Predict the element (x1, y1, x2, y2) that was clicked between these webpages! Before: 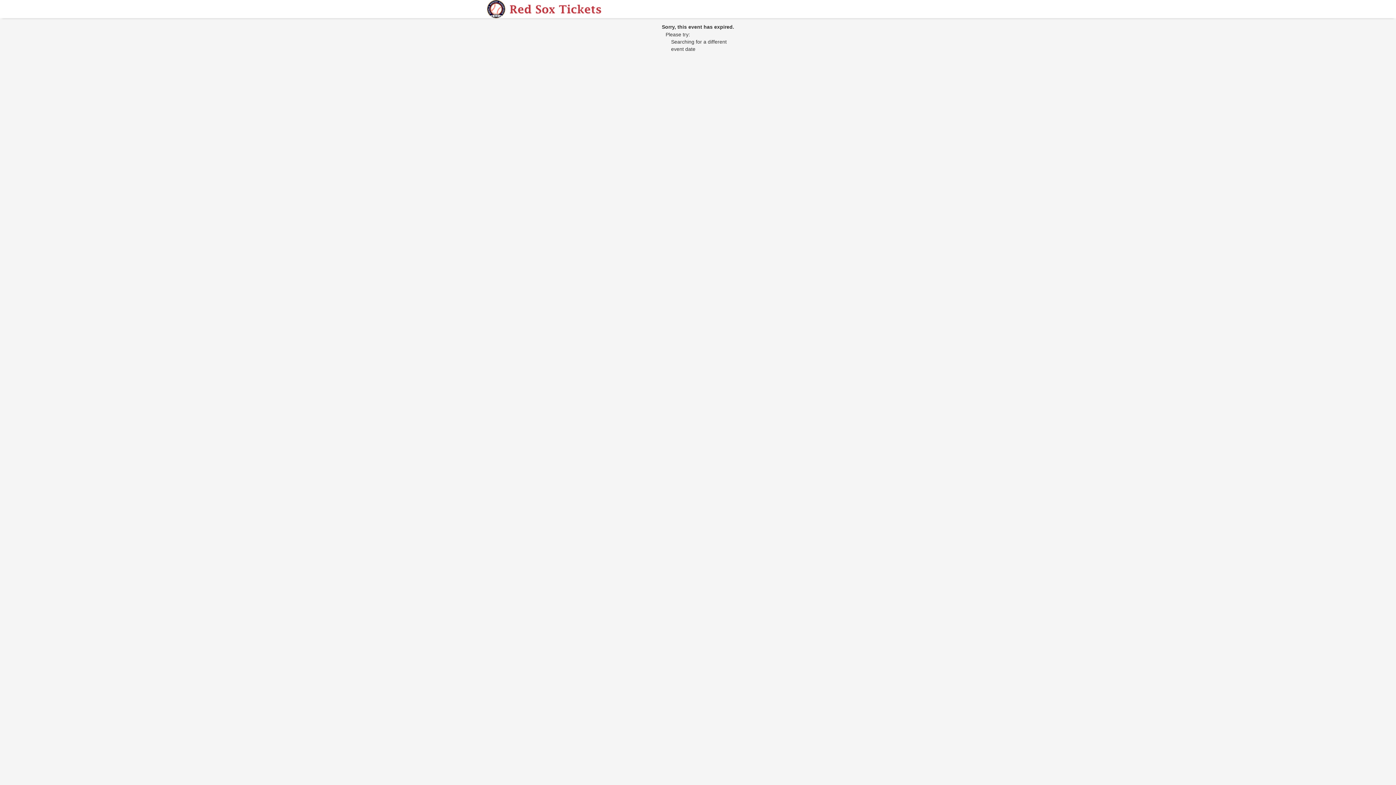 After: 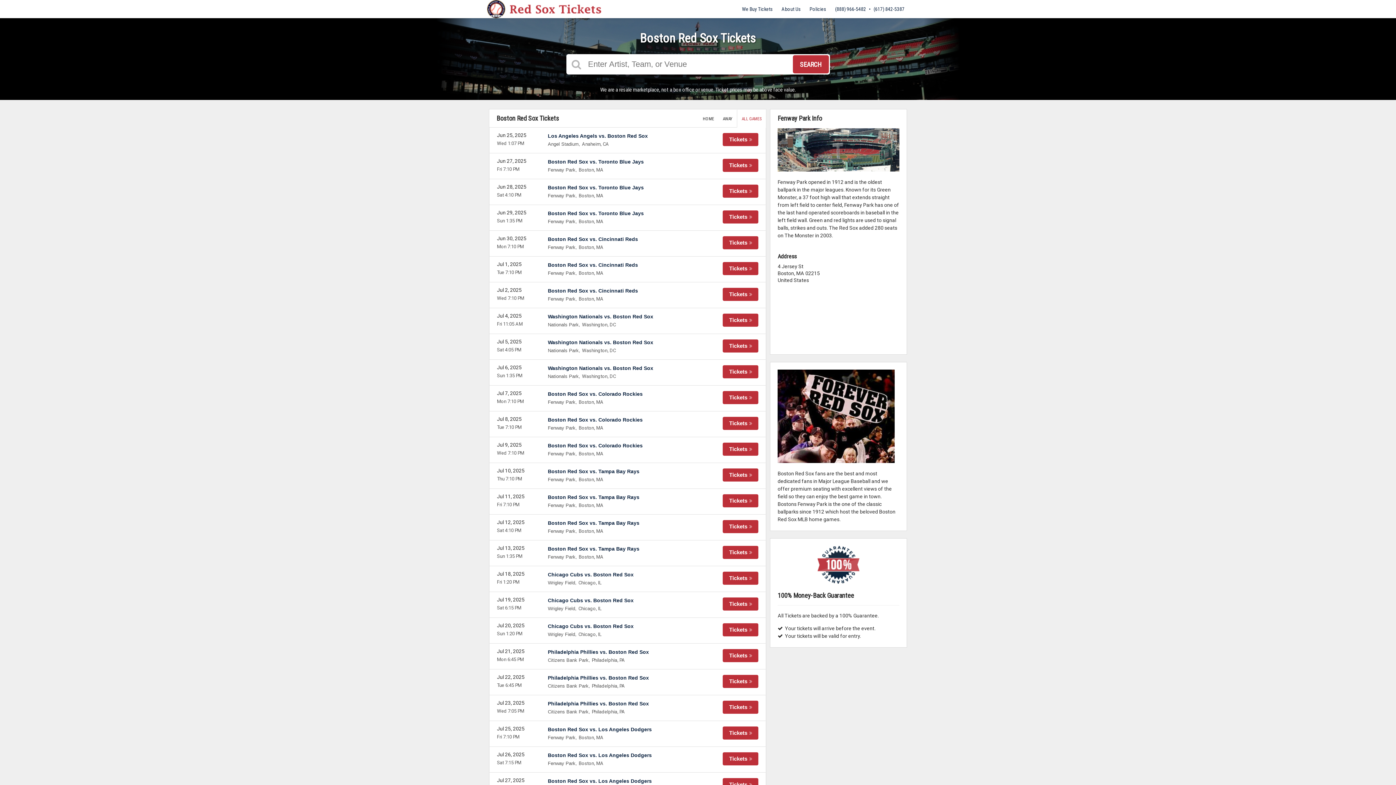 Action: bbox: (487, 13, 602, 19)